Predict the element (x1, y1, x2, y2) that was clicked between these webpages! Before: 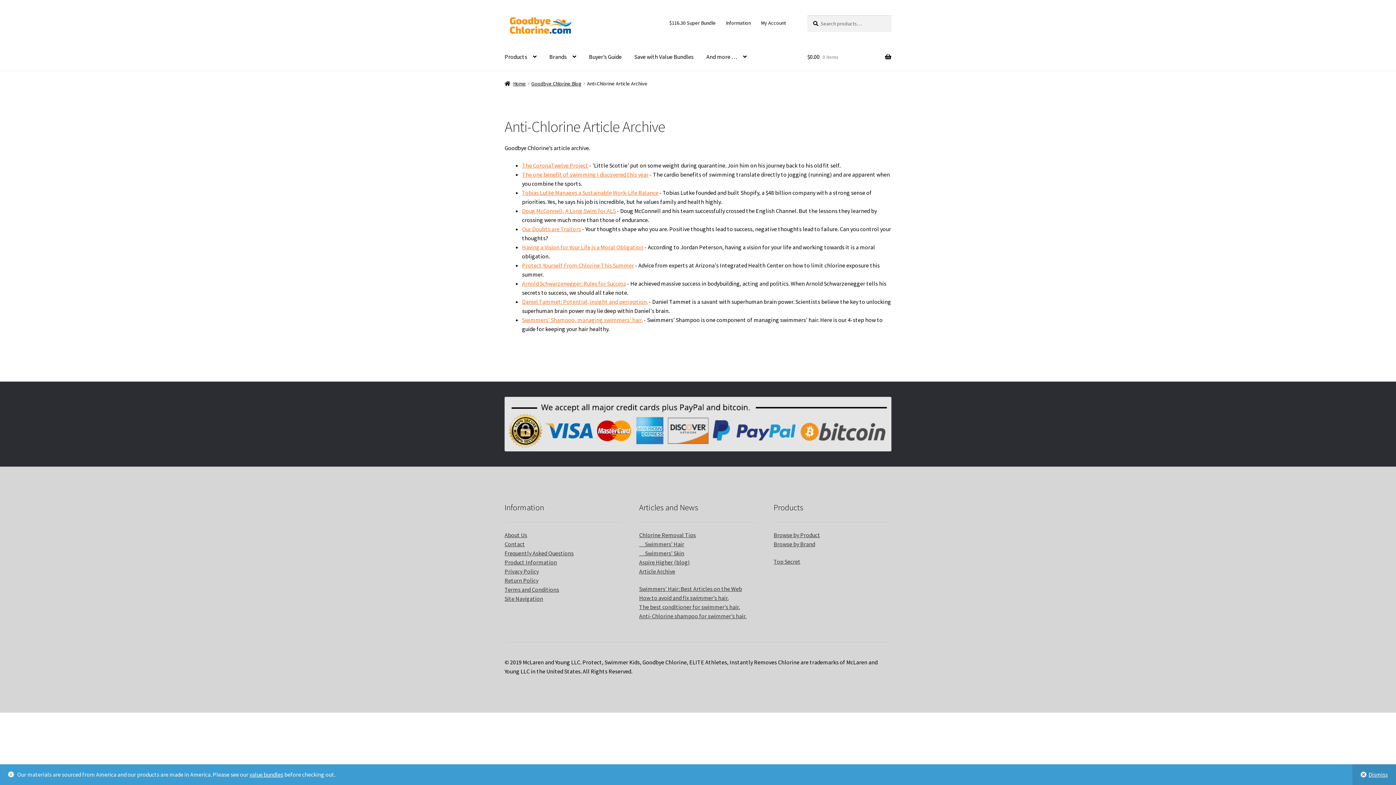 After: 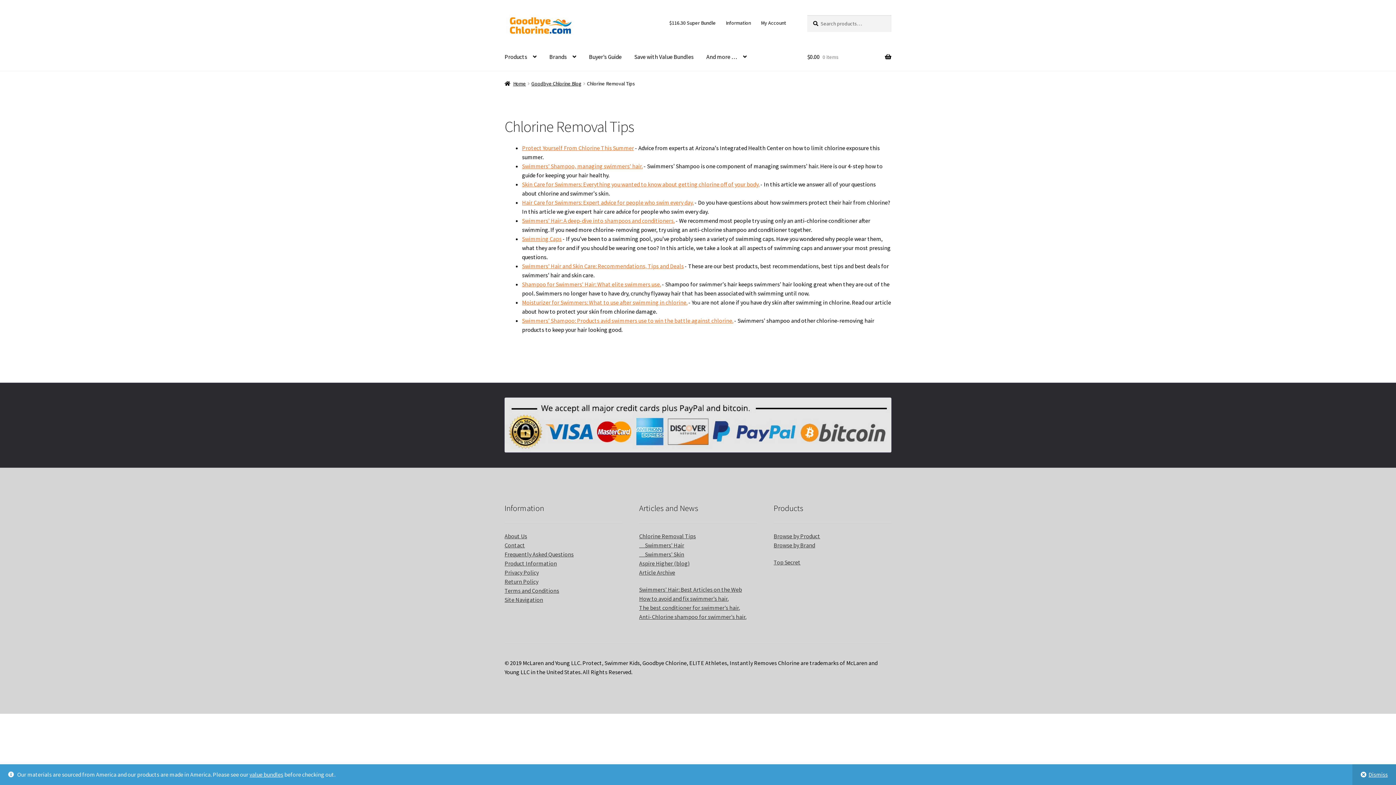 Action: label: Chlorine Removal Tips bbox: (639, 531, 696, 538)